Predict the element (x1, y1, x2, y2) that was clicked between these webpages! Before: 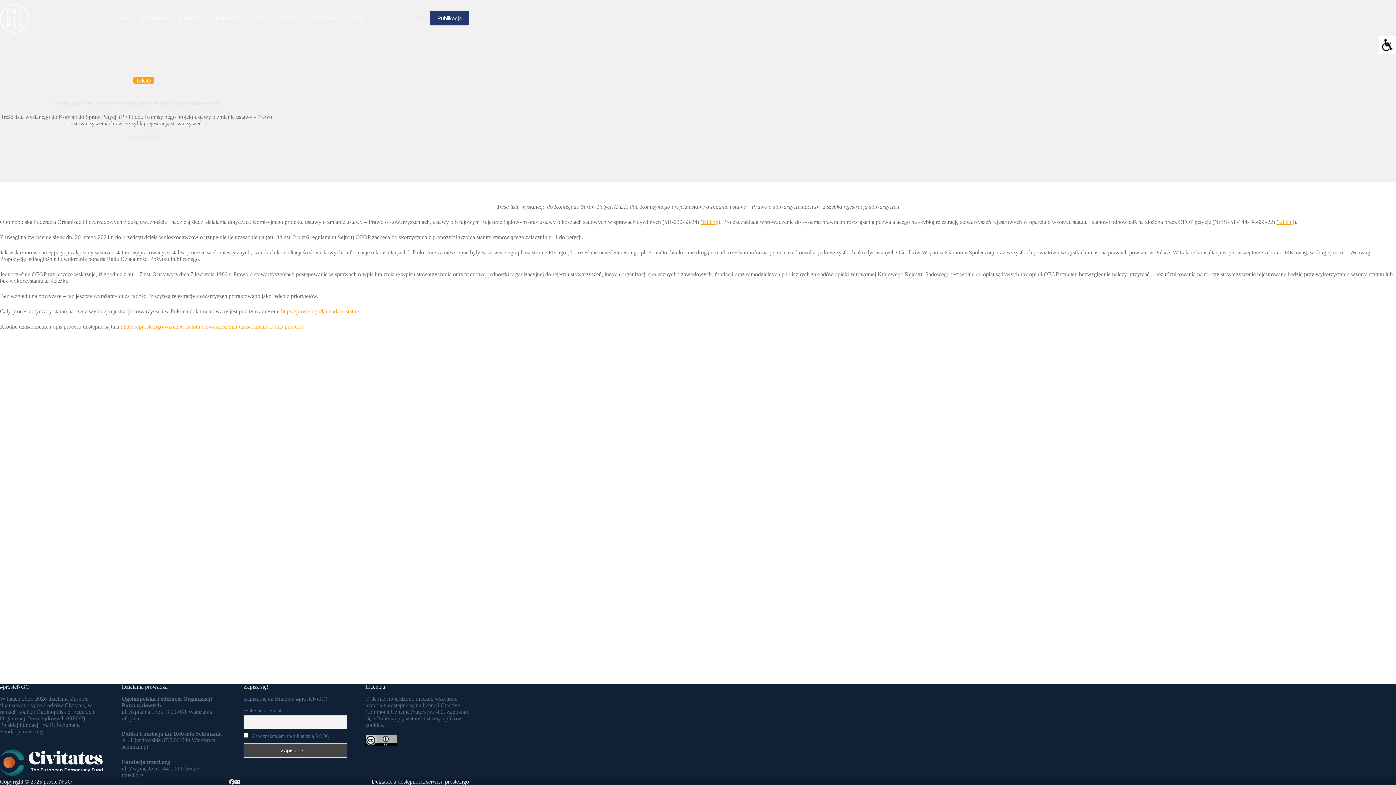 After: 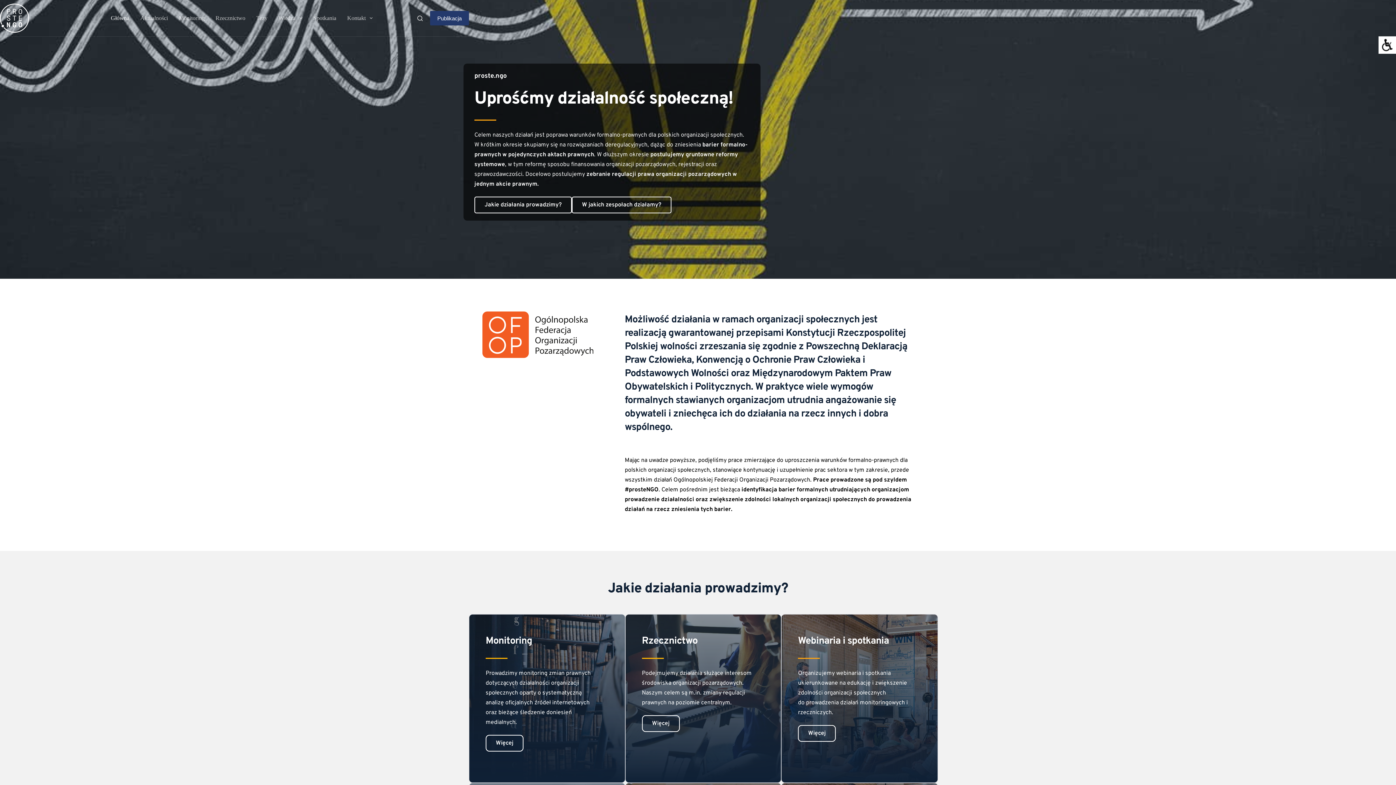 Action: bbox: (0, 3, 29, 32)